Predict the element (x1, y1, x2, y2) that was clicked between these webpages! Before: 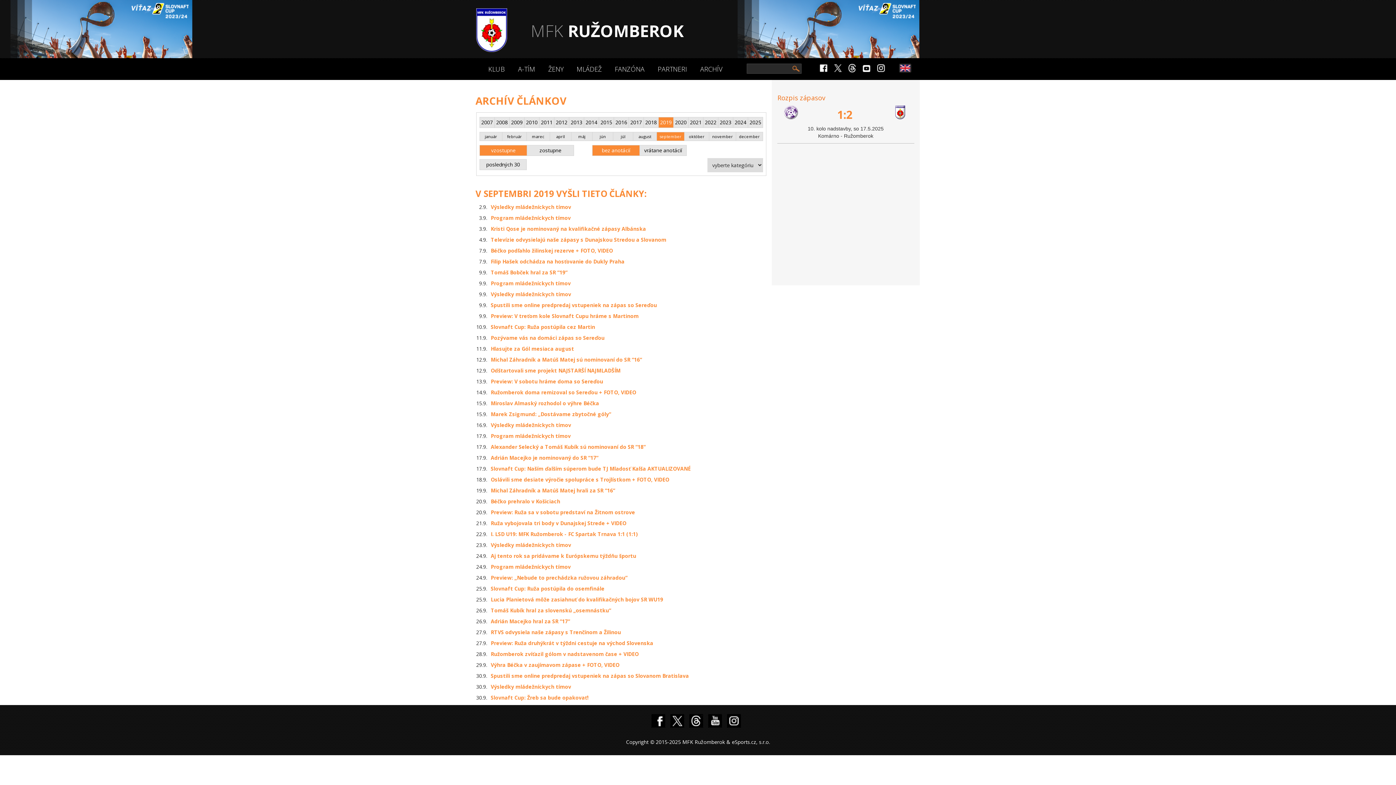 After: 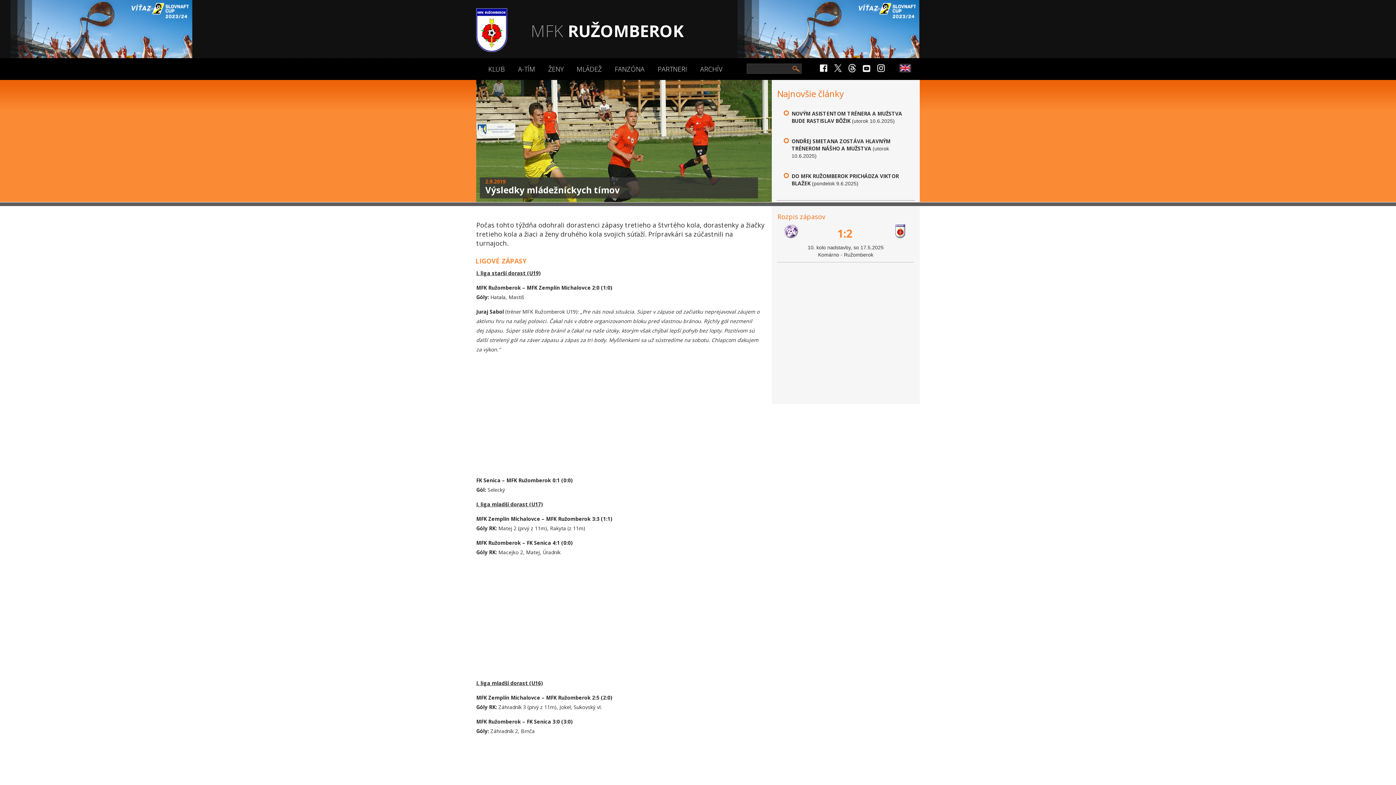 Action: label: Výsledky mládežníckych tímov bbox: (490, 203, 571, 210)